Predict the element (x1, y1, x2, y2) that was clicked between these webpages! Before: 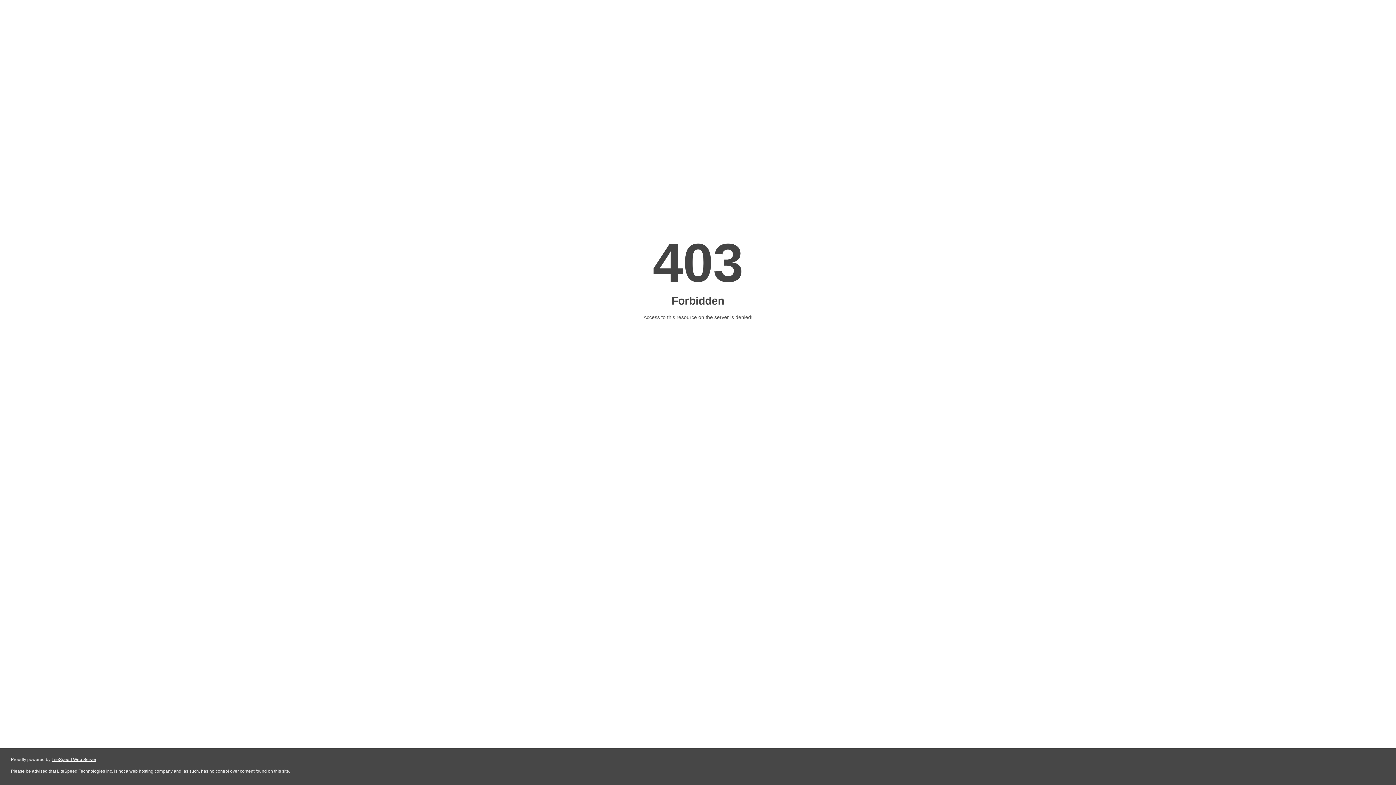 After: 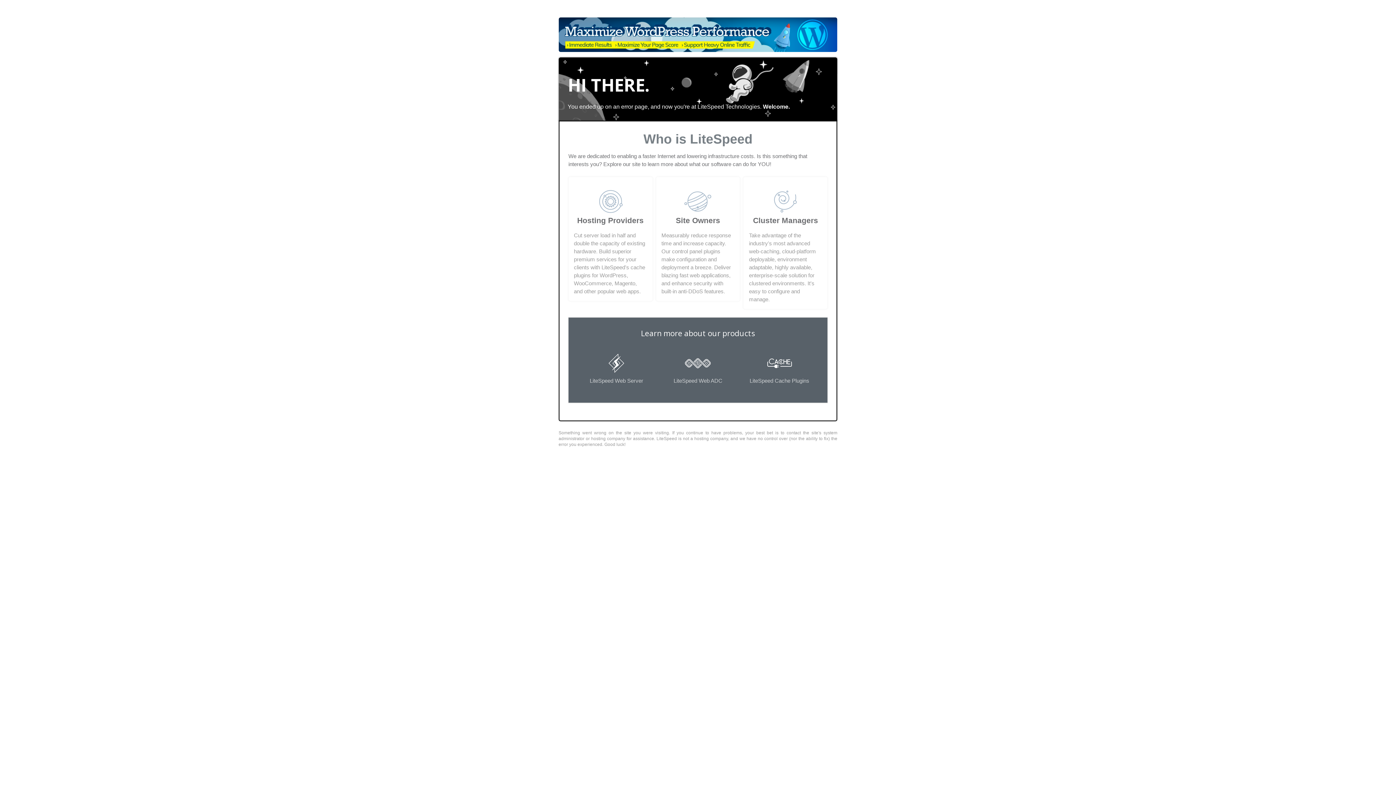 Action: label: LiteSpeed Web Server bbox: (51, 757, 96, 762)